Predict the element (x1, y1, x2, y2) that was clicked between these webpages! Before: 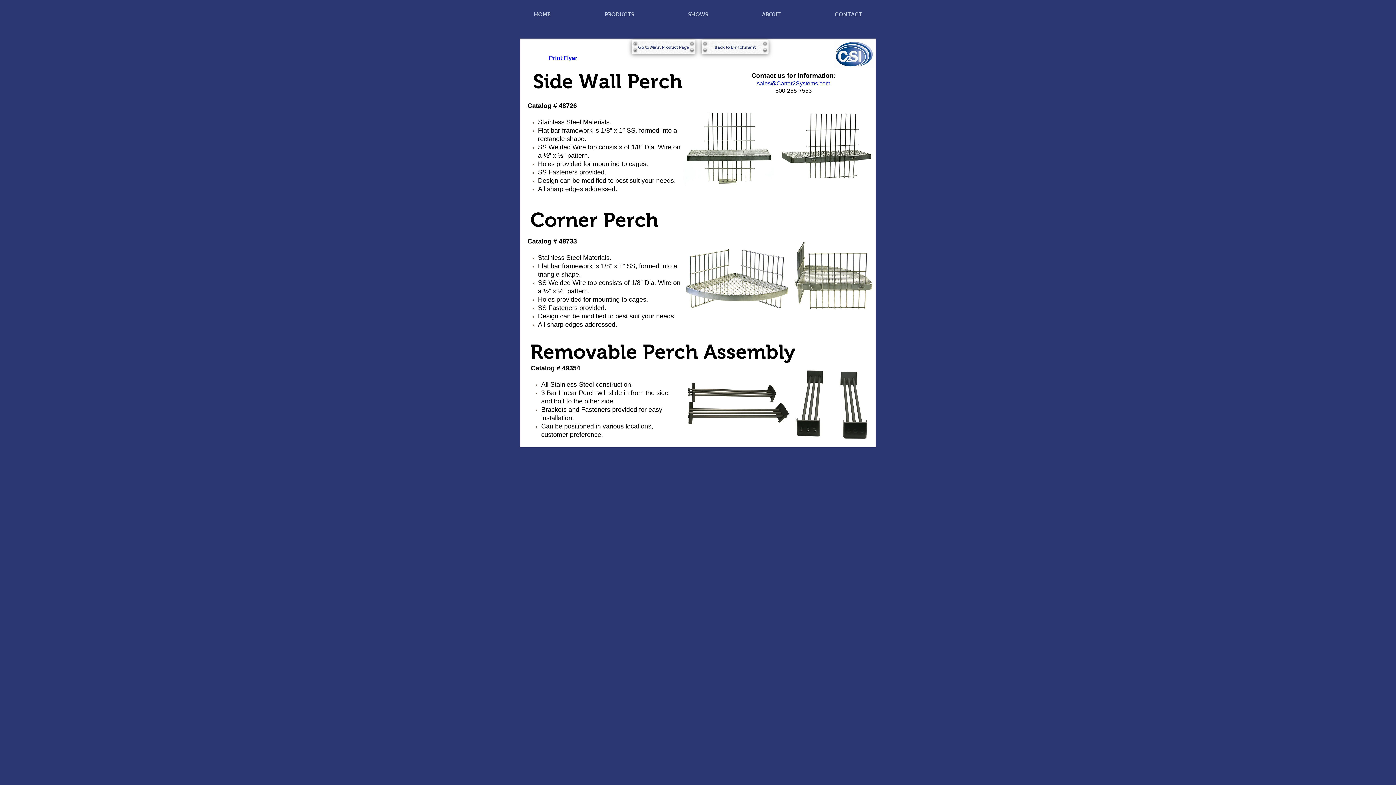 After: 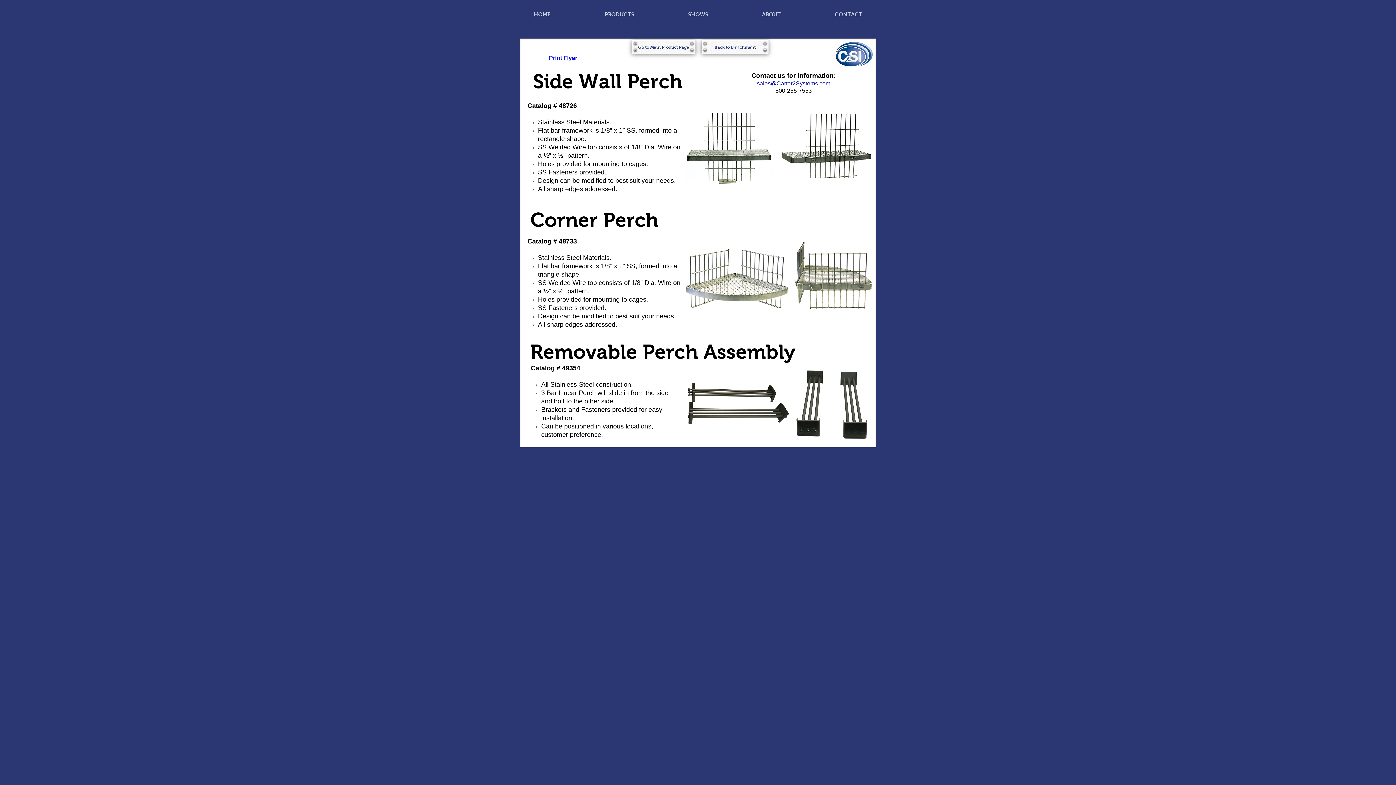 Action: label: sales@Carter2Systems.com bbox: (757, 81, 830, 86)